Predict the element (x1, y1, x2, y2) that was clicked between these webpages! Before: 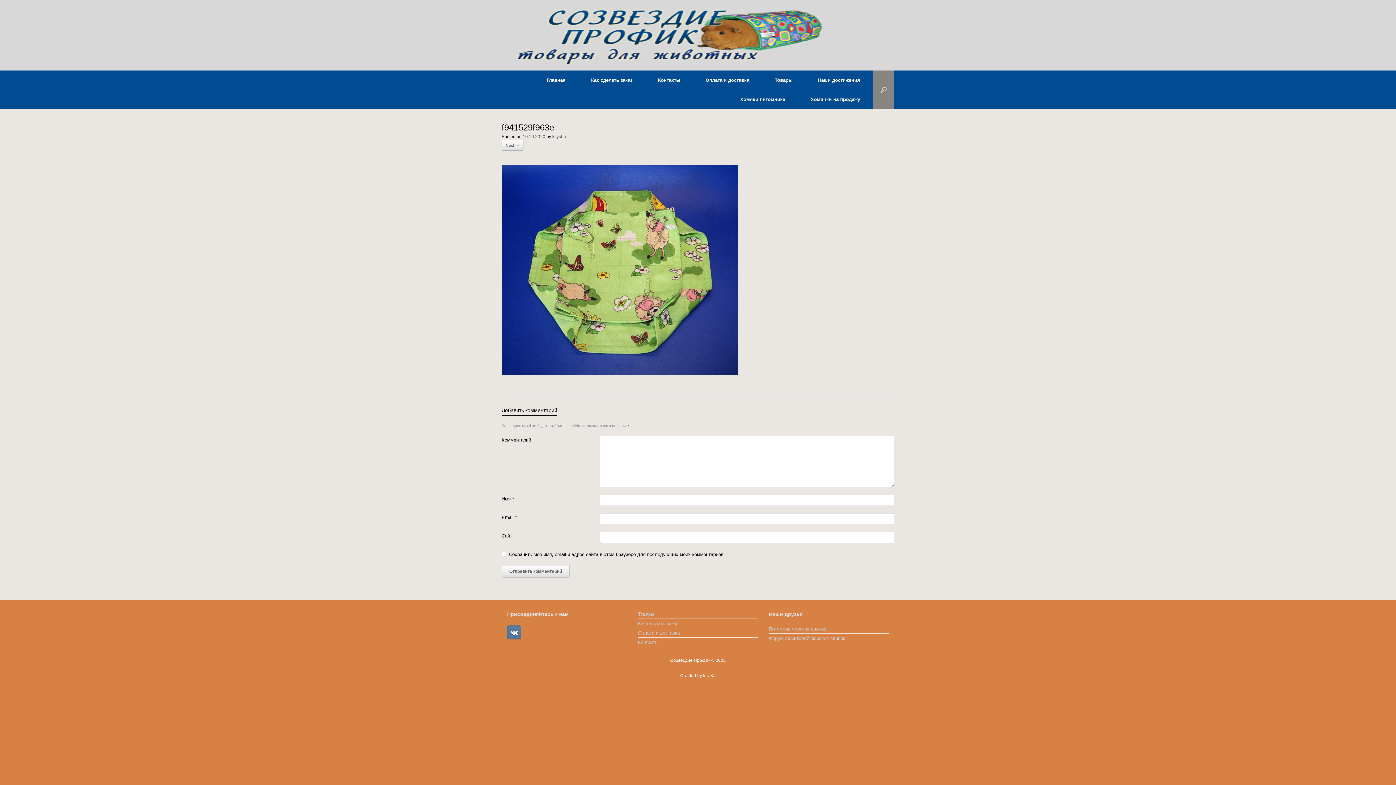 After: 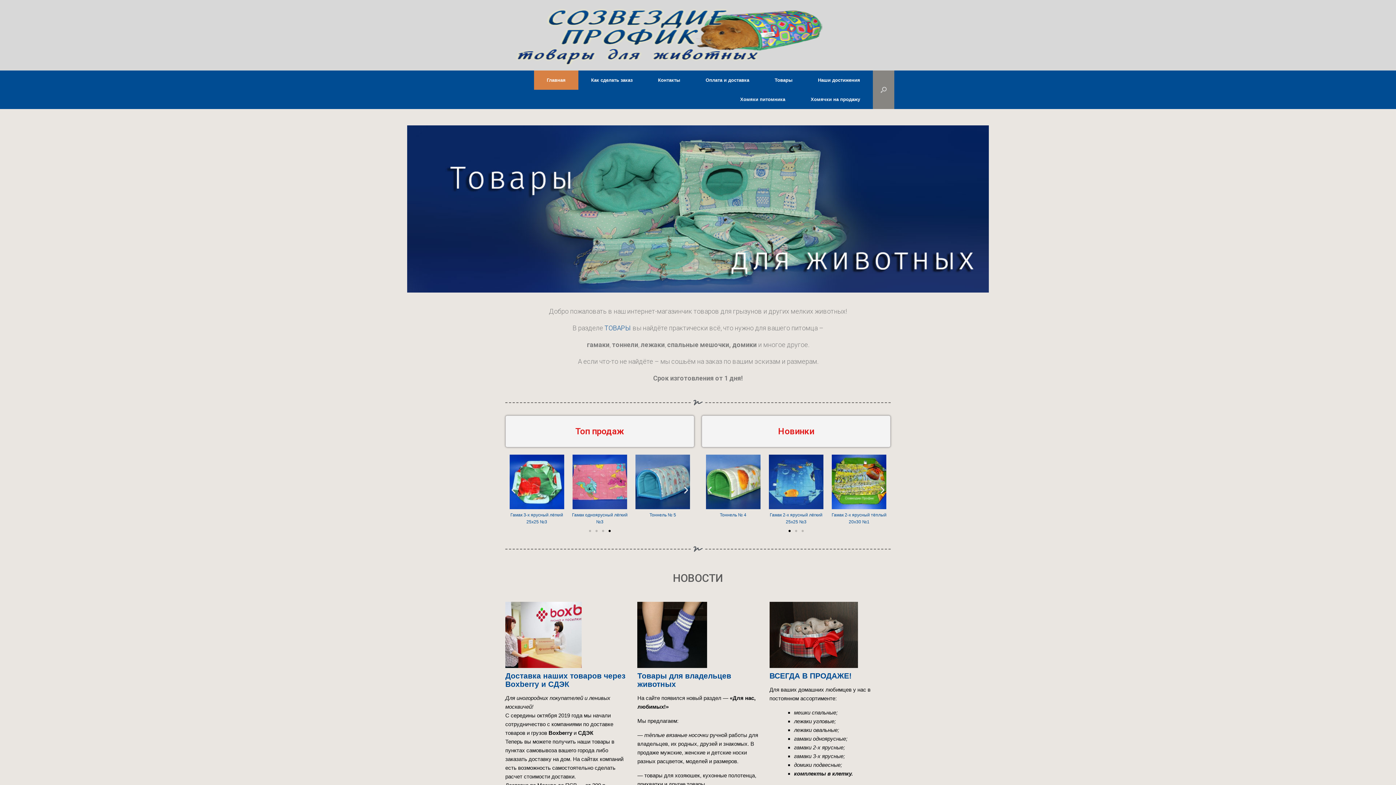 Action: label: Главная bbox: (534, 70, 578, 89)